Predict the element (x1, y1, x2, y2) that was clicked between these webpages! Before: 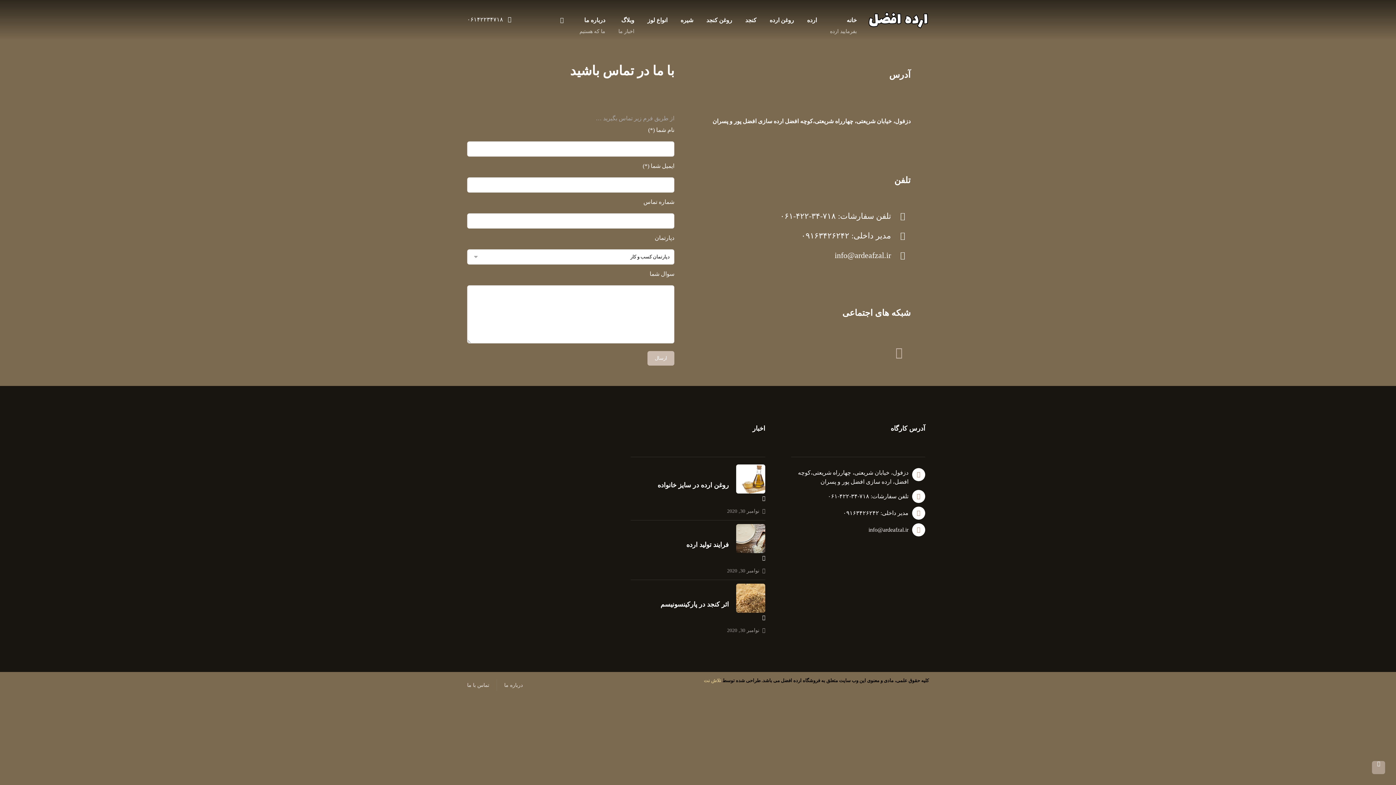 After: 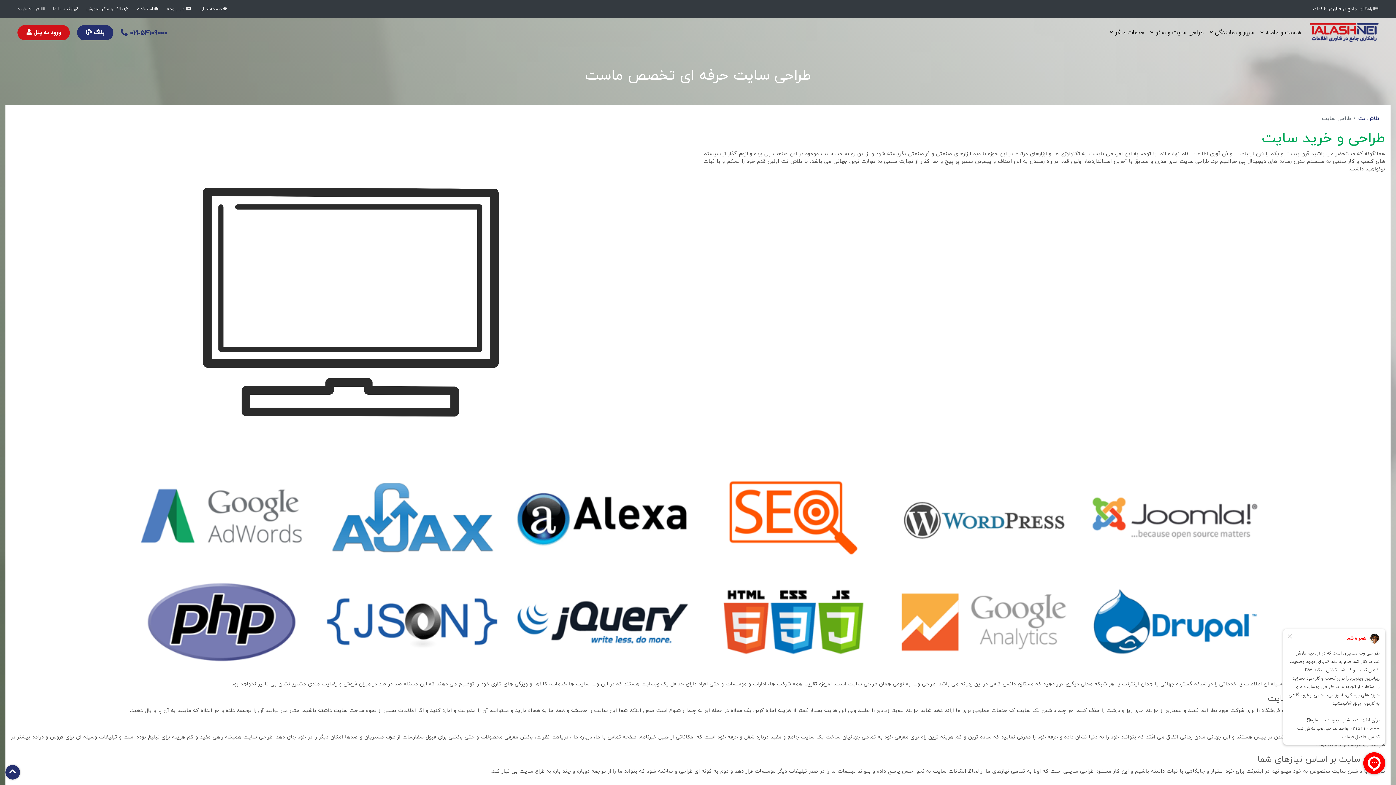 Action: label: تلاش نت bbox: (704, 678, 721, 683)